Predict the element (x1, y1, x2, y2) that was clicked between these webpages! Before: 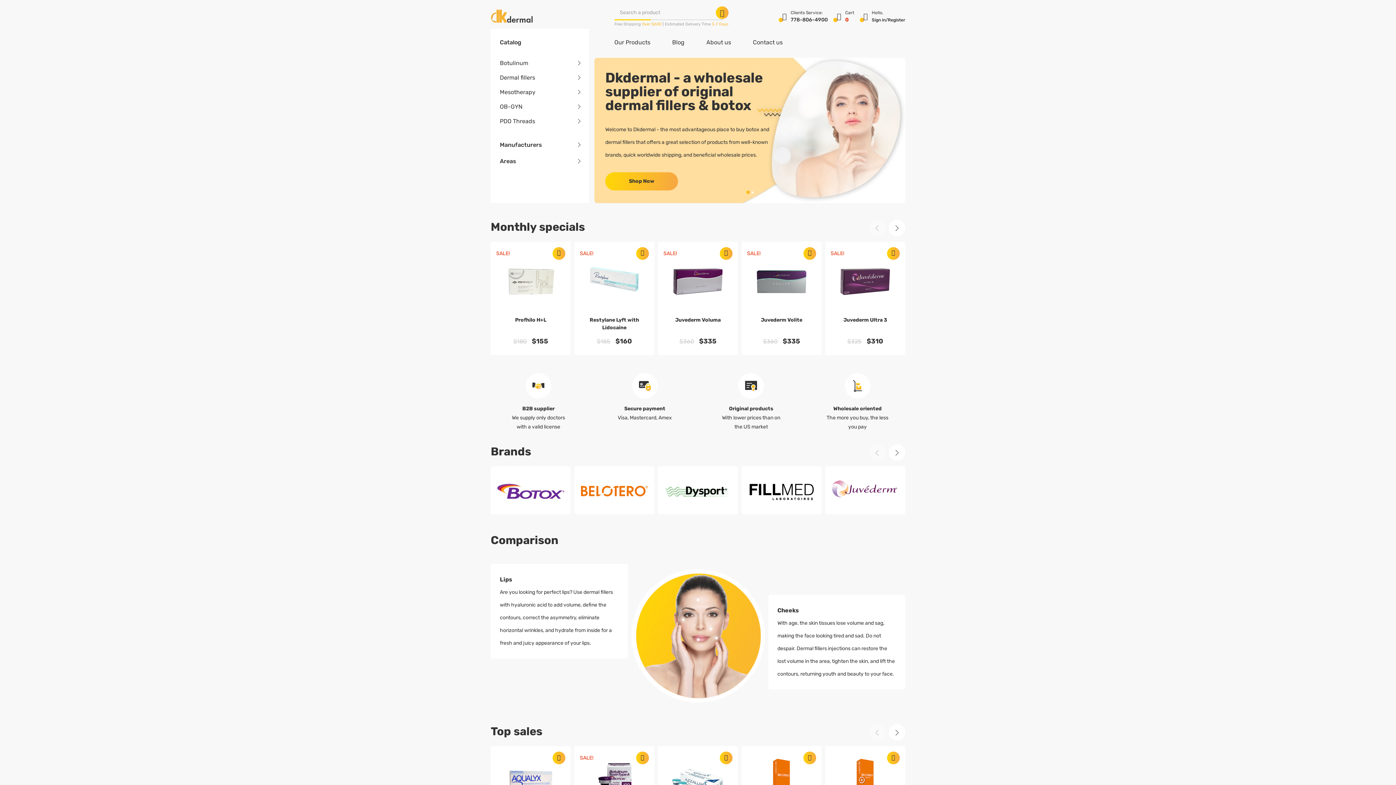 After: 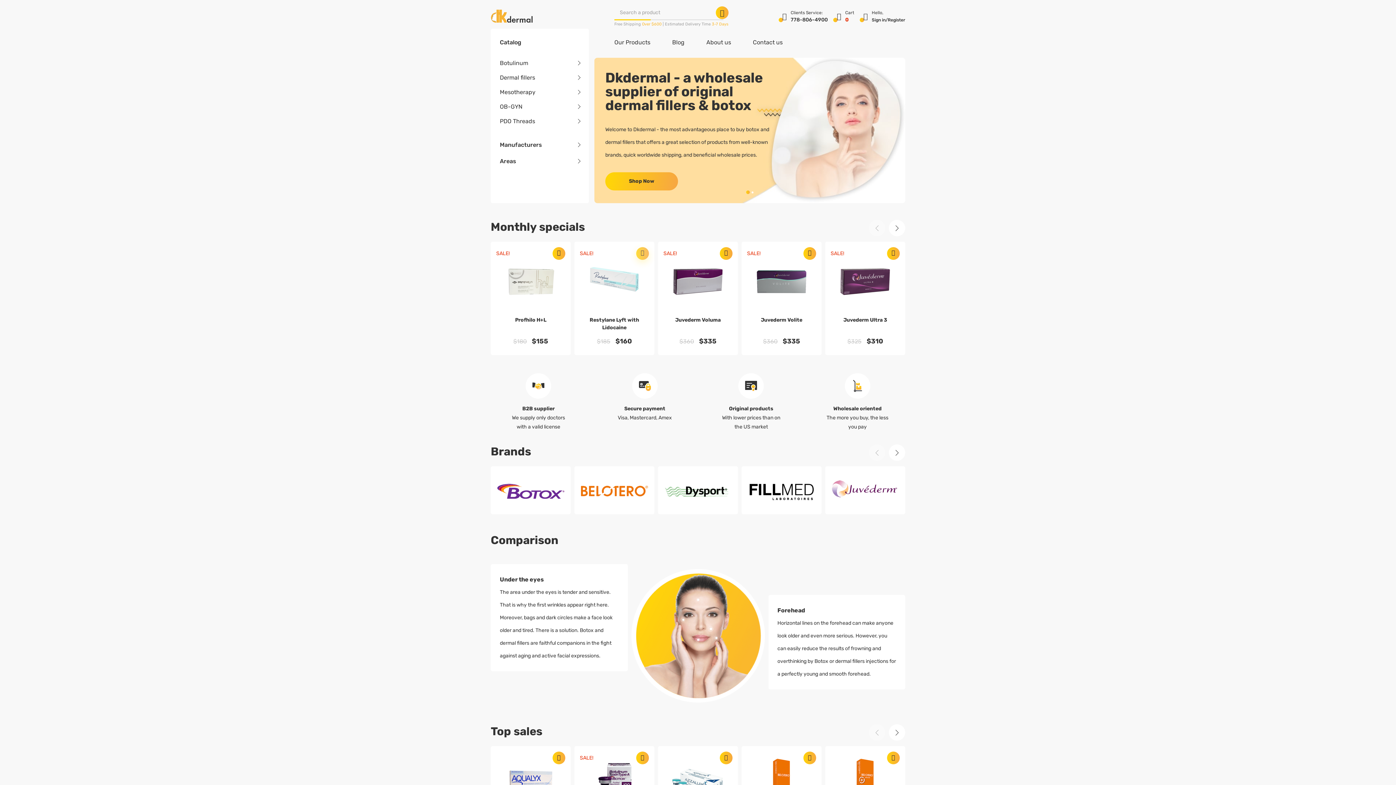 Action: bbox: (636, 247, 649, 260) label: Add Restylane Lyft with Lidocaine to your cart